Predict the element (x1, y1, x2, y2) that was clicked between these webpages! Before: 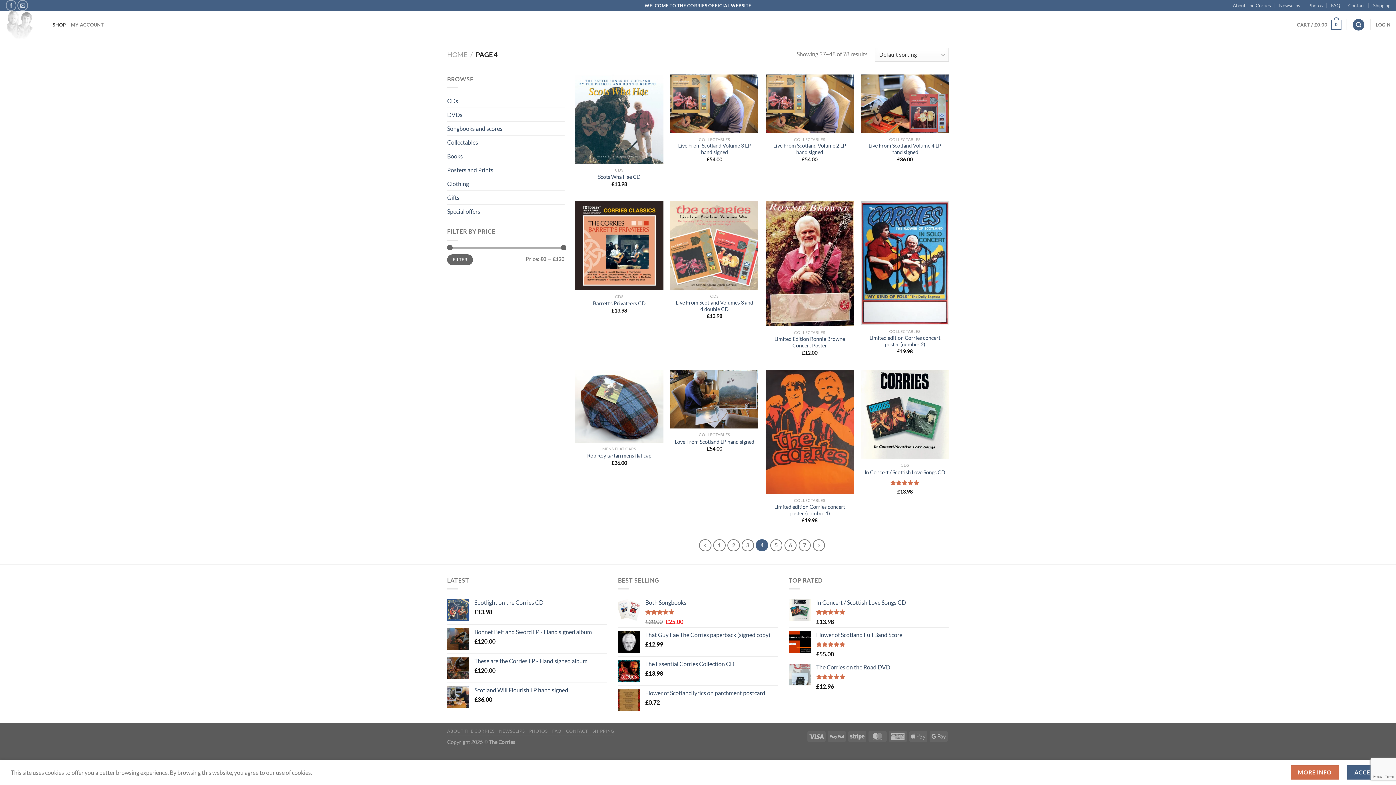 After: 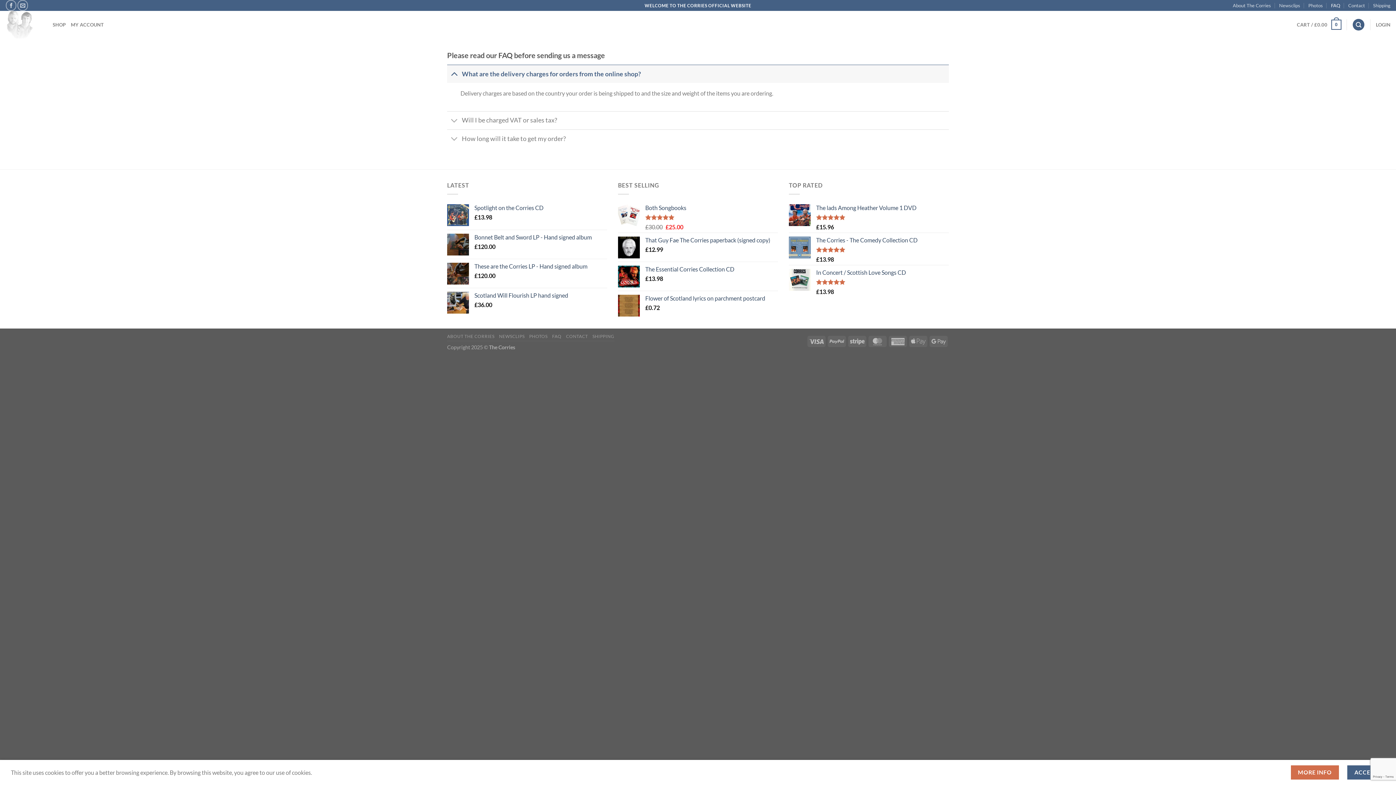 Action: label: FAQ bbox: (1331, 0, 1340, 10)